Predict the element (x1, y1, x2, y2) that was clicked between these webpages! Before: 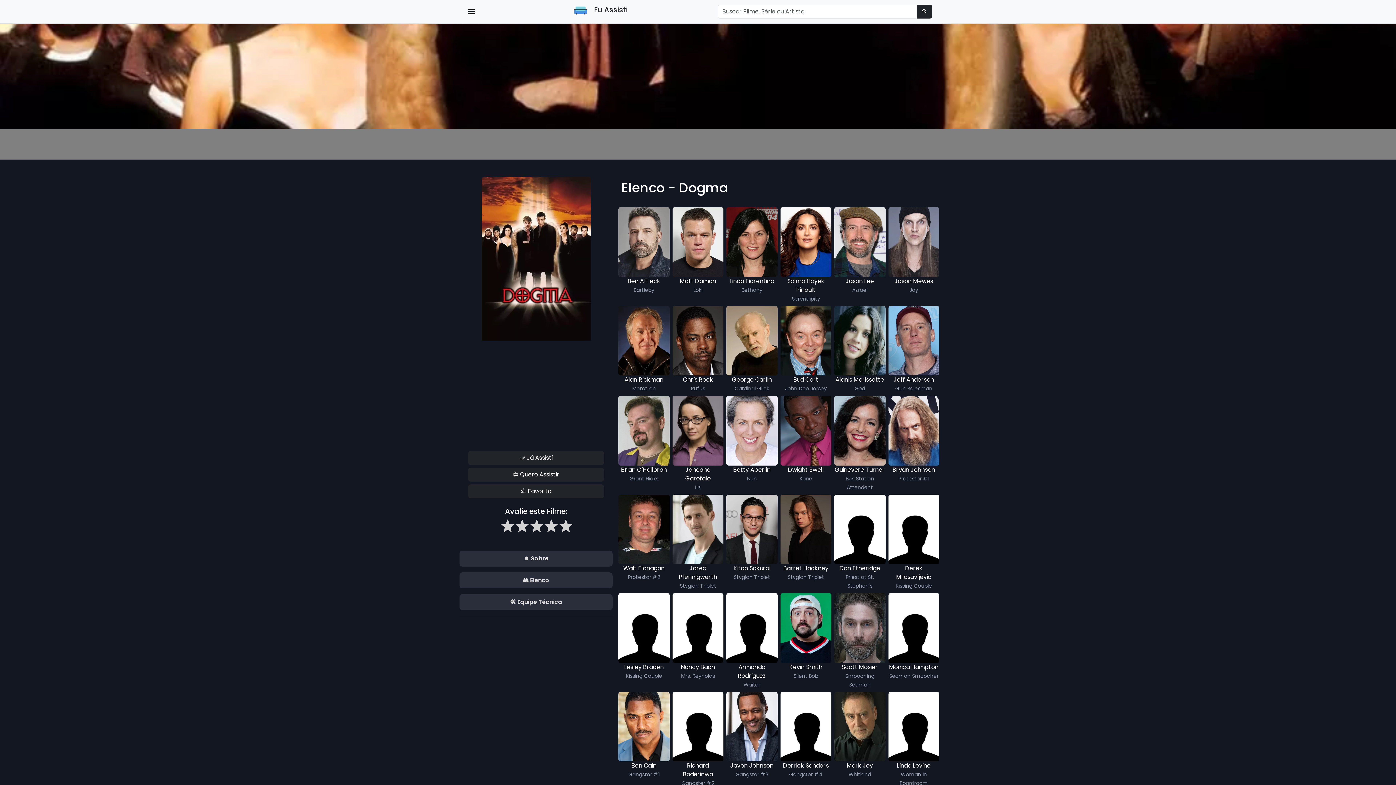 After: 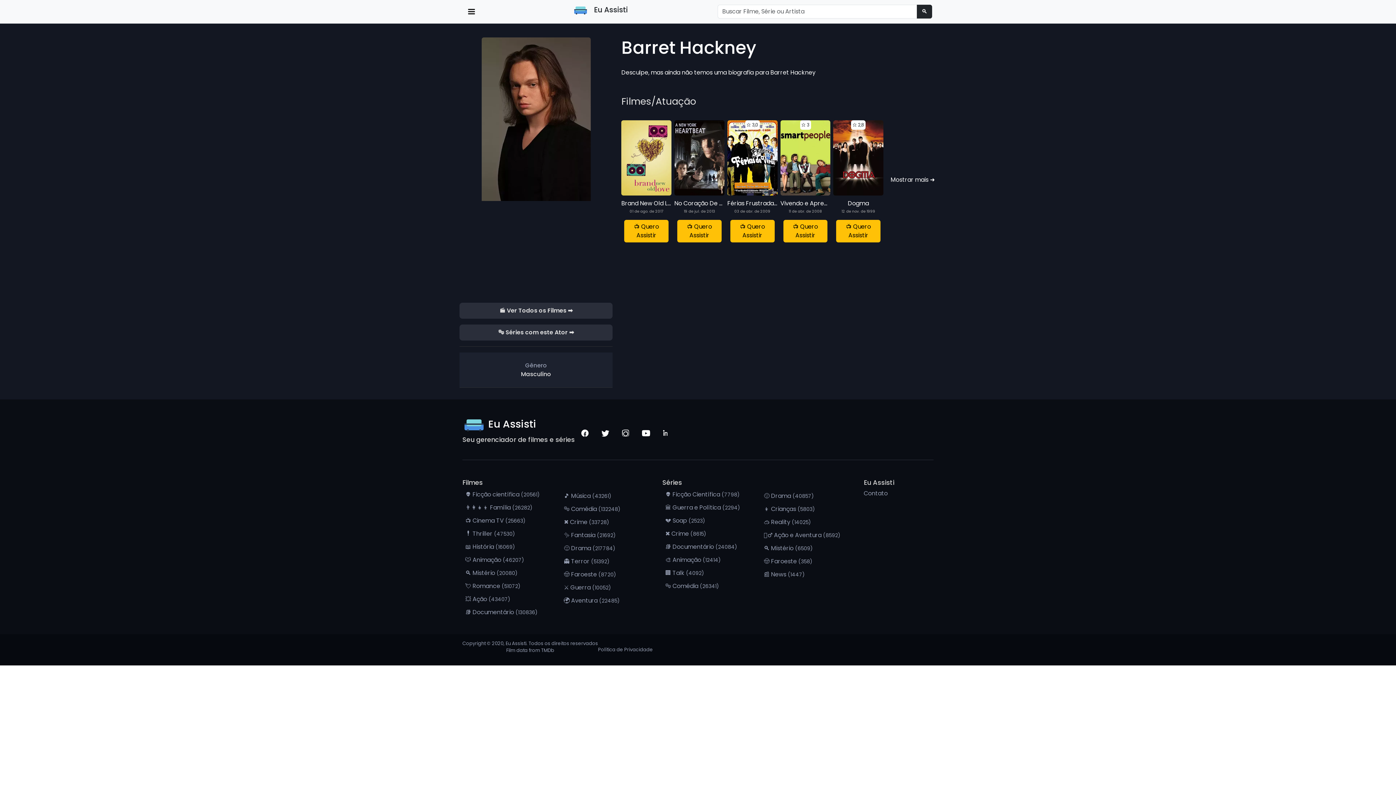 Action: bbox: (780, 494, 831, 573) label: Barret Hackney